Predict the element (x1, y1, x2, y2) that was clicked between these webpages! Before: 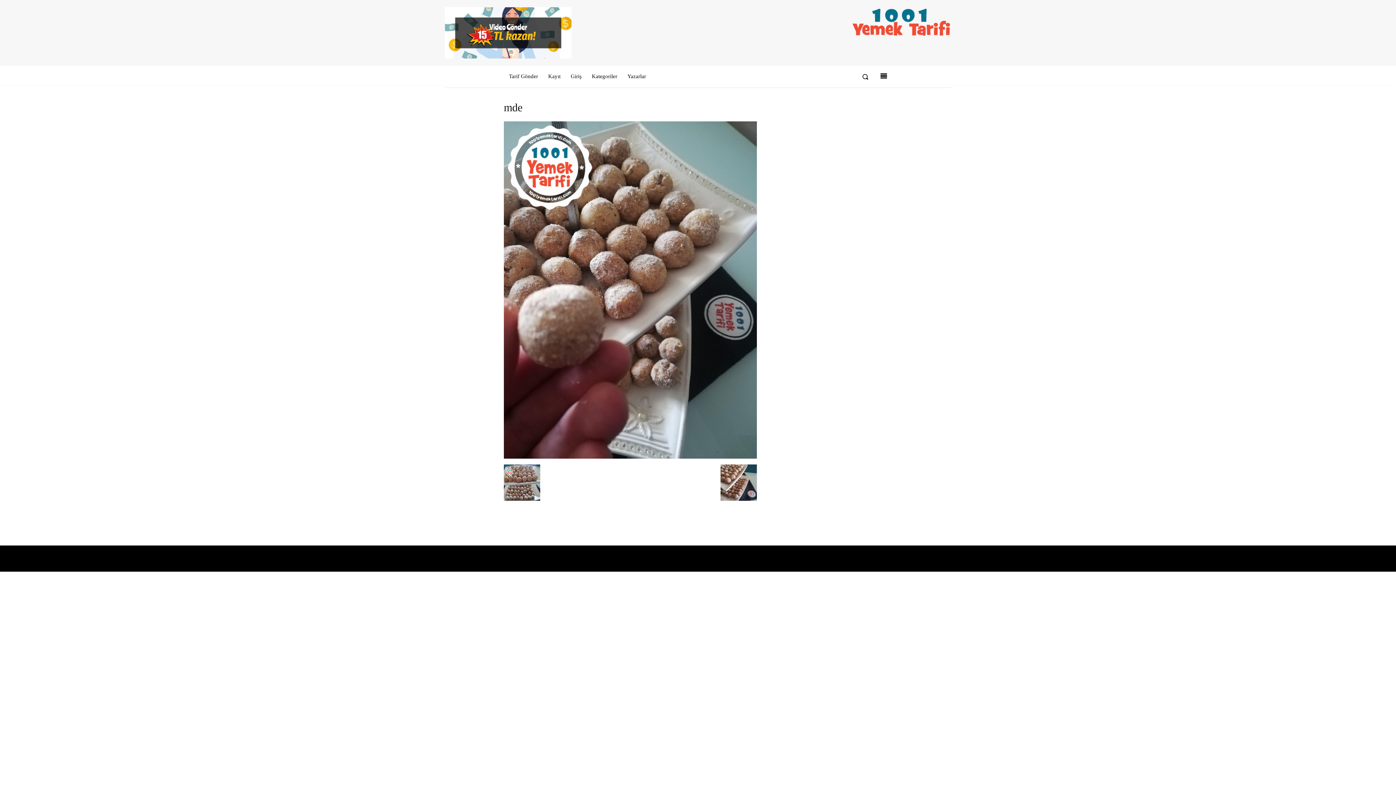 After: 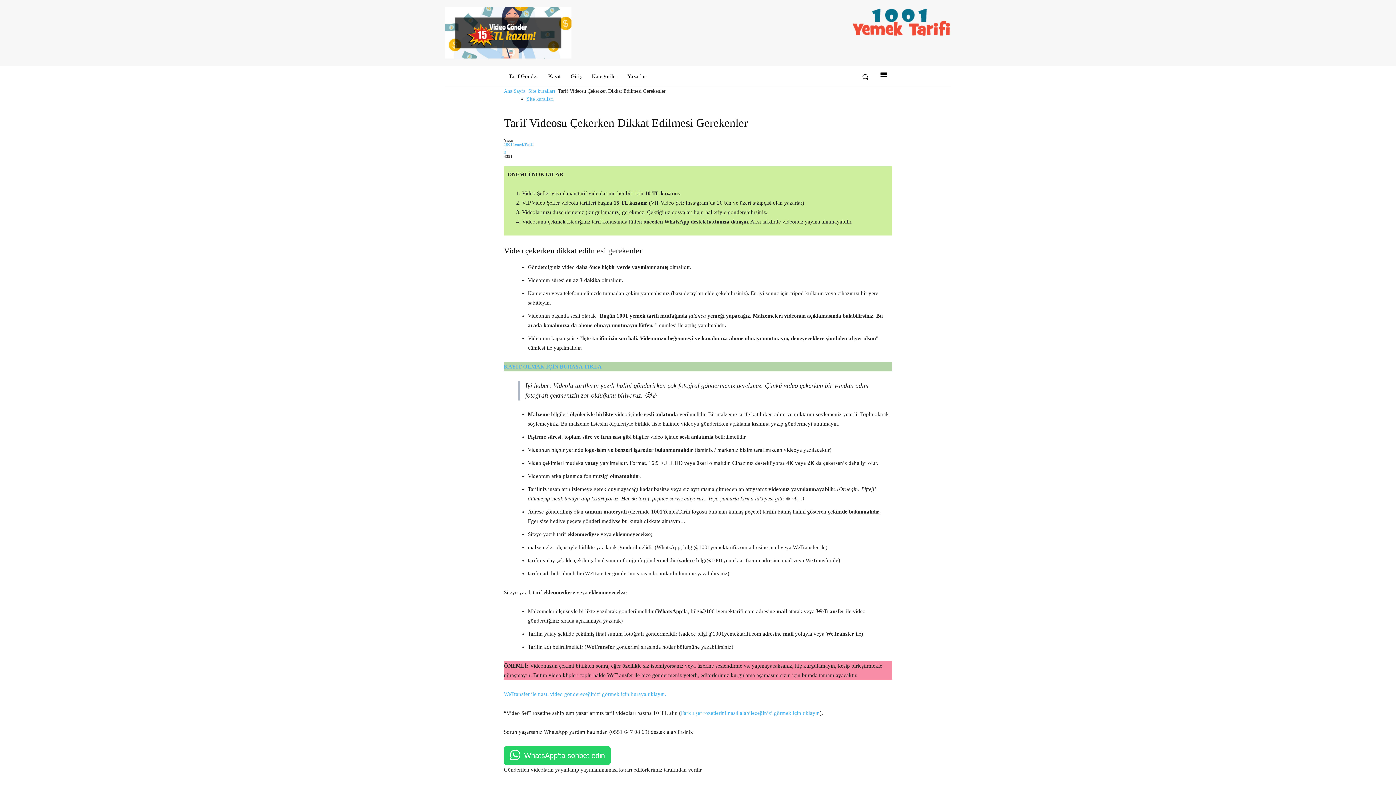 Action: bbox: (445, 7, 571, 58)